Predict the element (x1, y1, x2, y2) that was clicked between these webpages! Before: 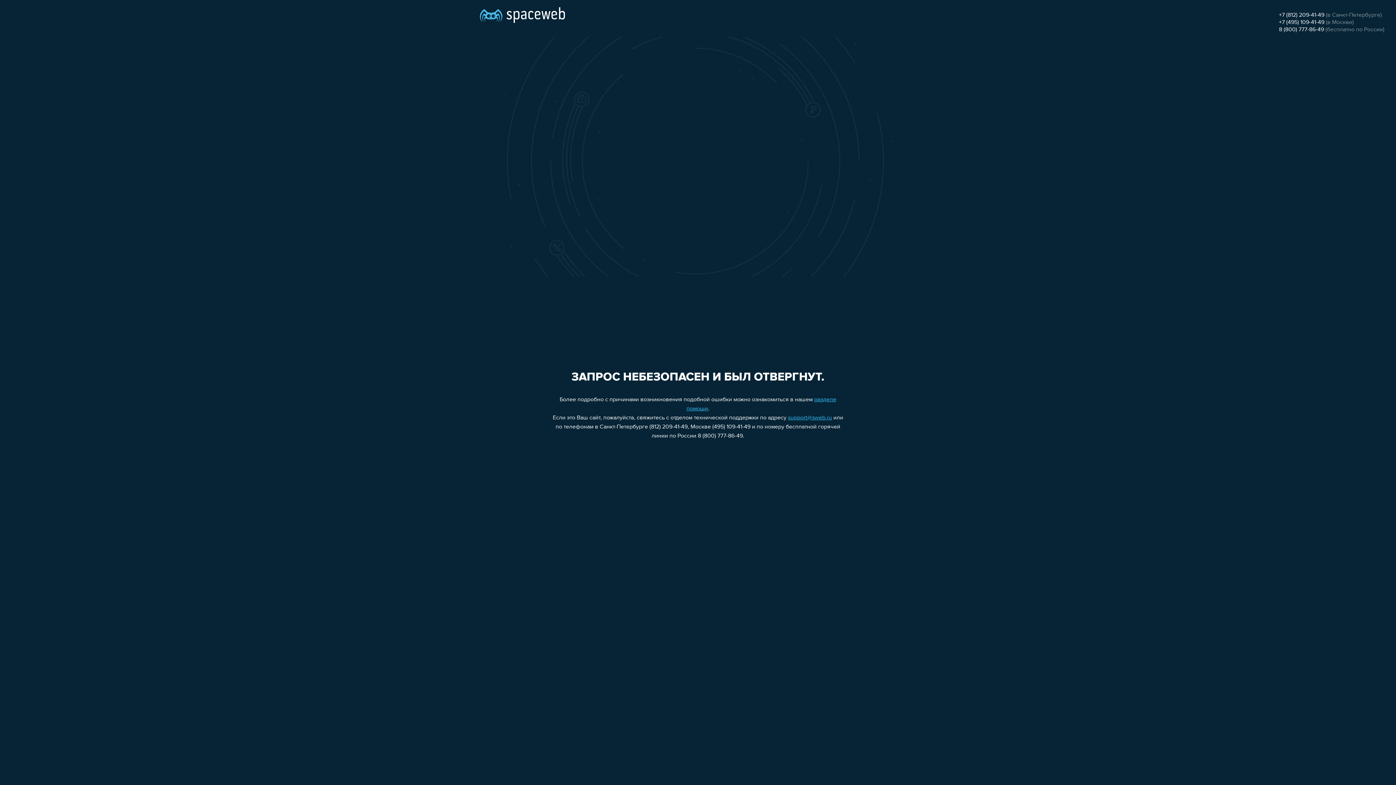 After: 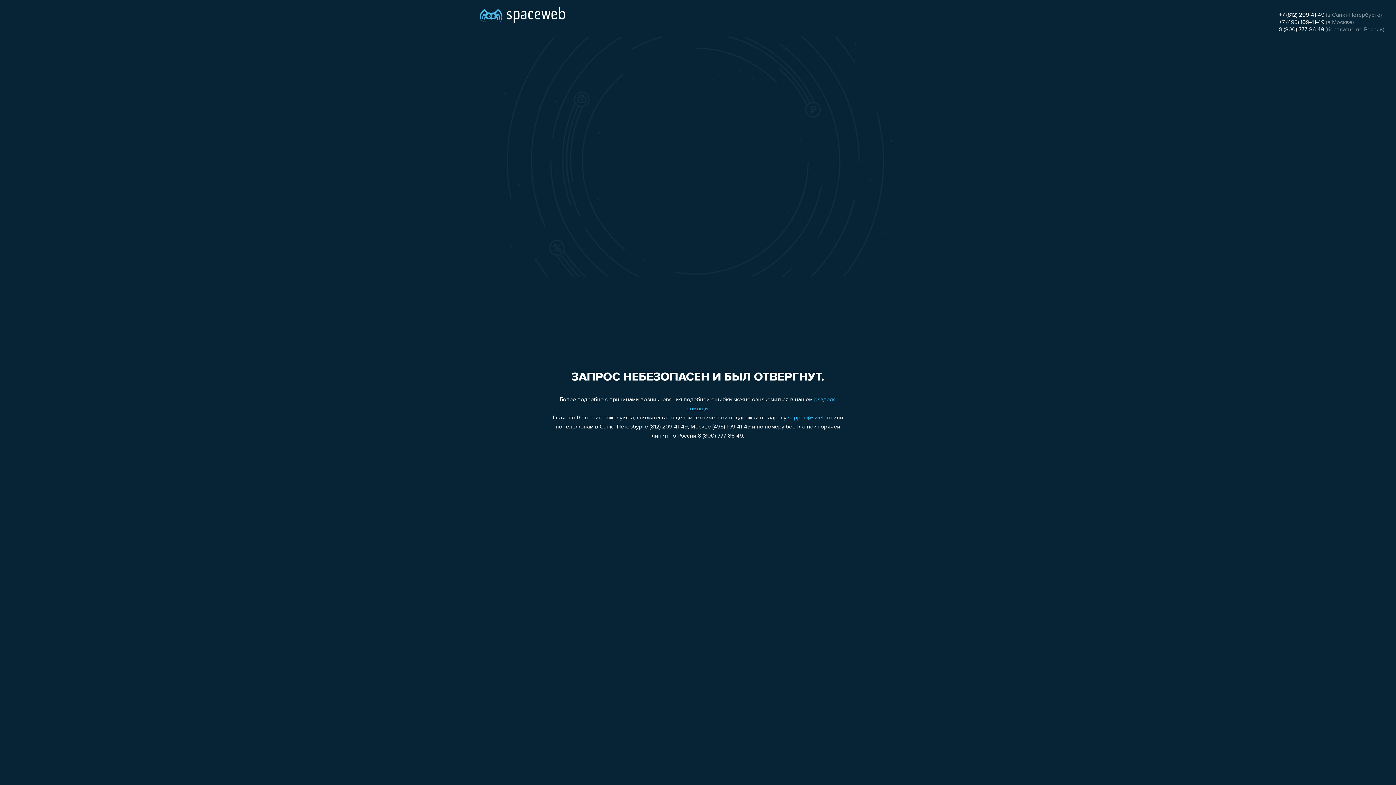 Action: bbox: (1279, 19, 1324, 25) label: +7 (495) 109-41-49